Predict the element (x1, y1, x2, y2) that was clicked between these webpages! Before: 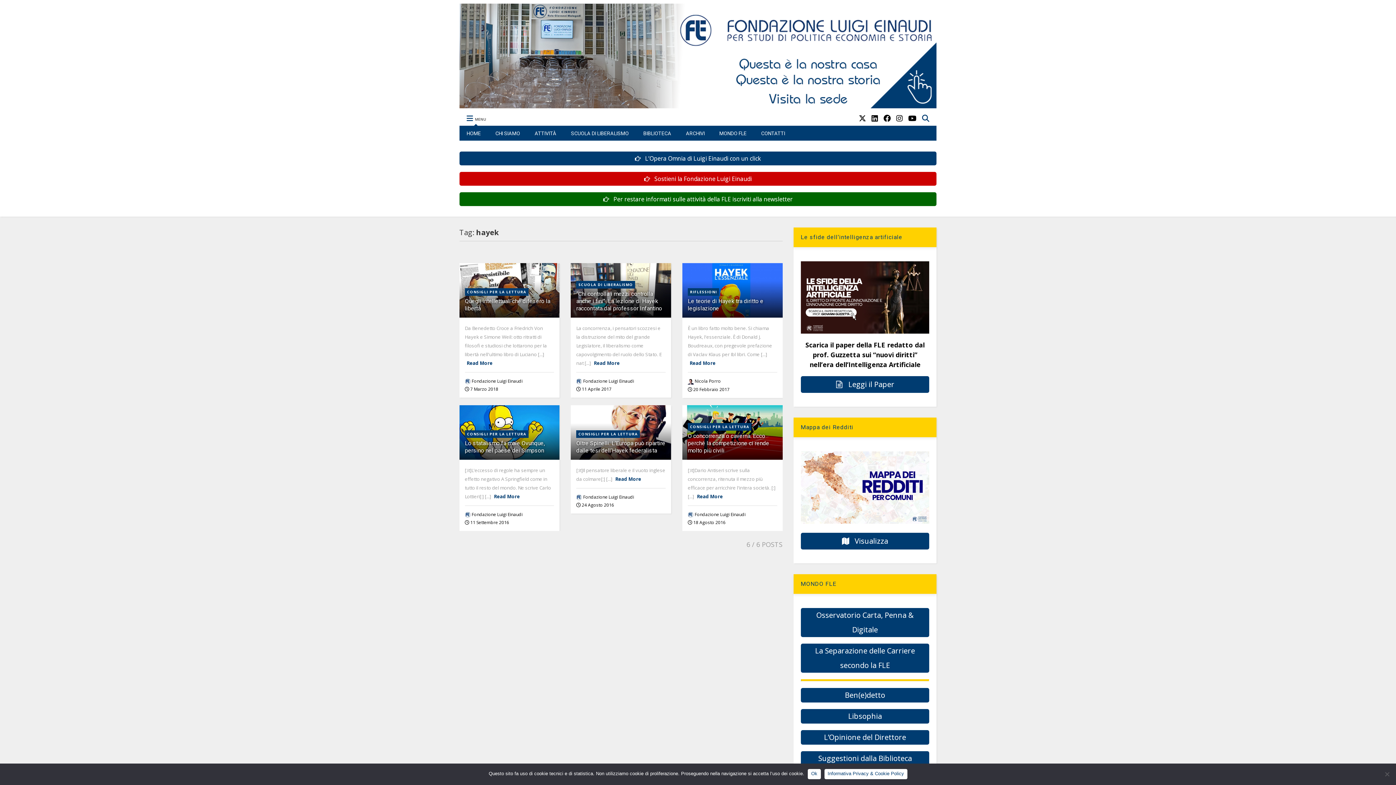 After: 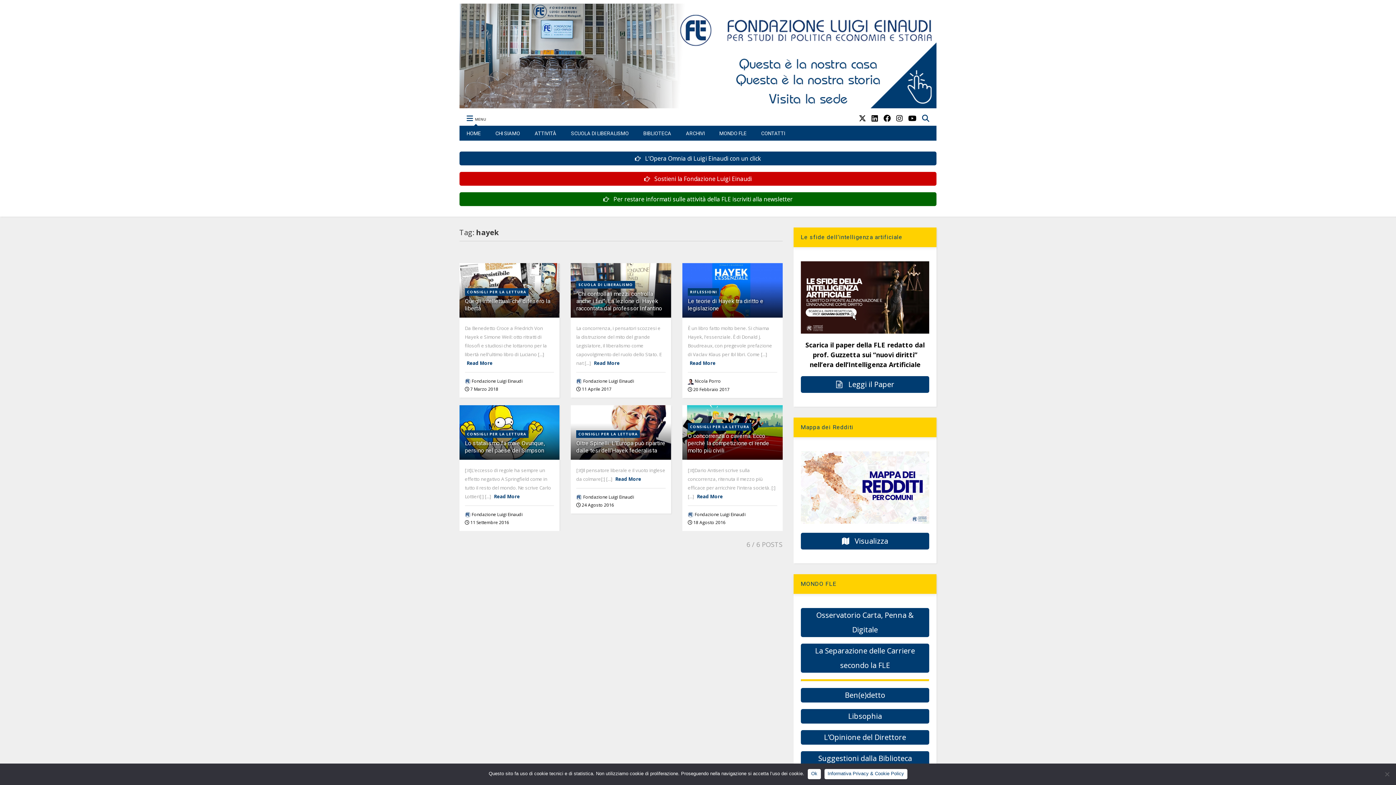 Action: bbox: (908, 112, 916, 124)